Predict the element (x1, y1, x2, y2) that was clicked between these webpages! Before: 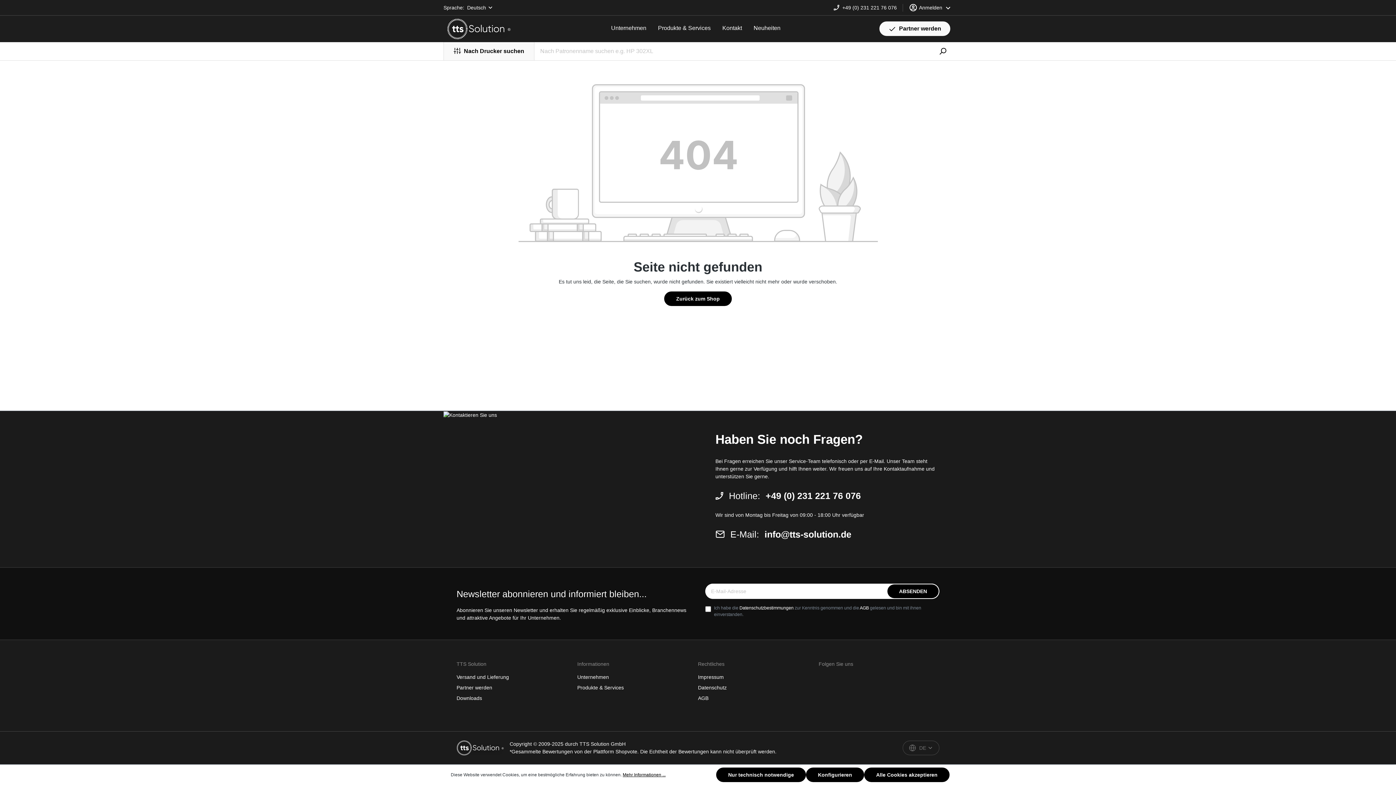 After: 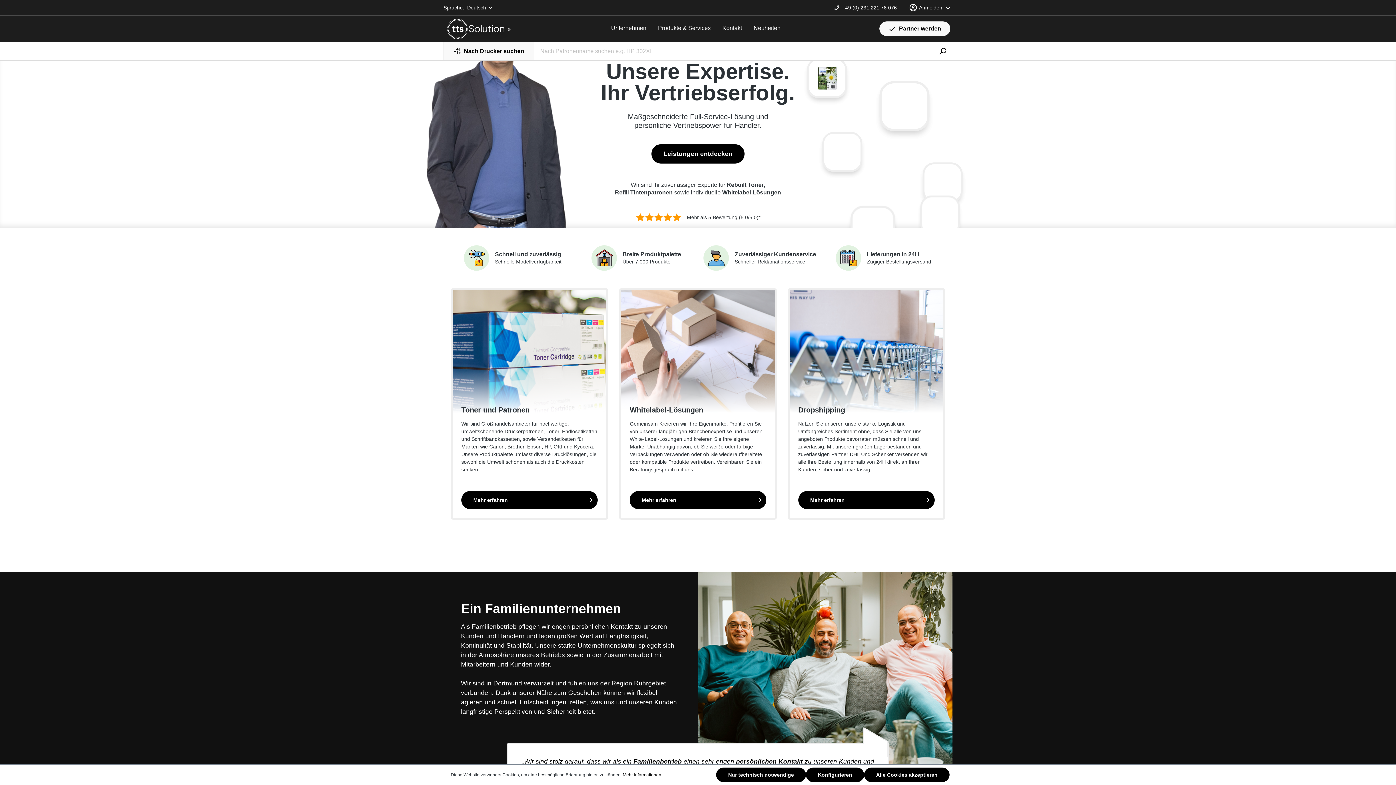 Action: bbox: (456, 740, 504, 756)